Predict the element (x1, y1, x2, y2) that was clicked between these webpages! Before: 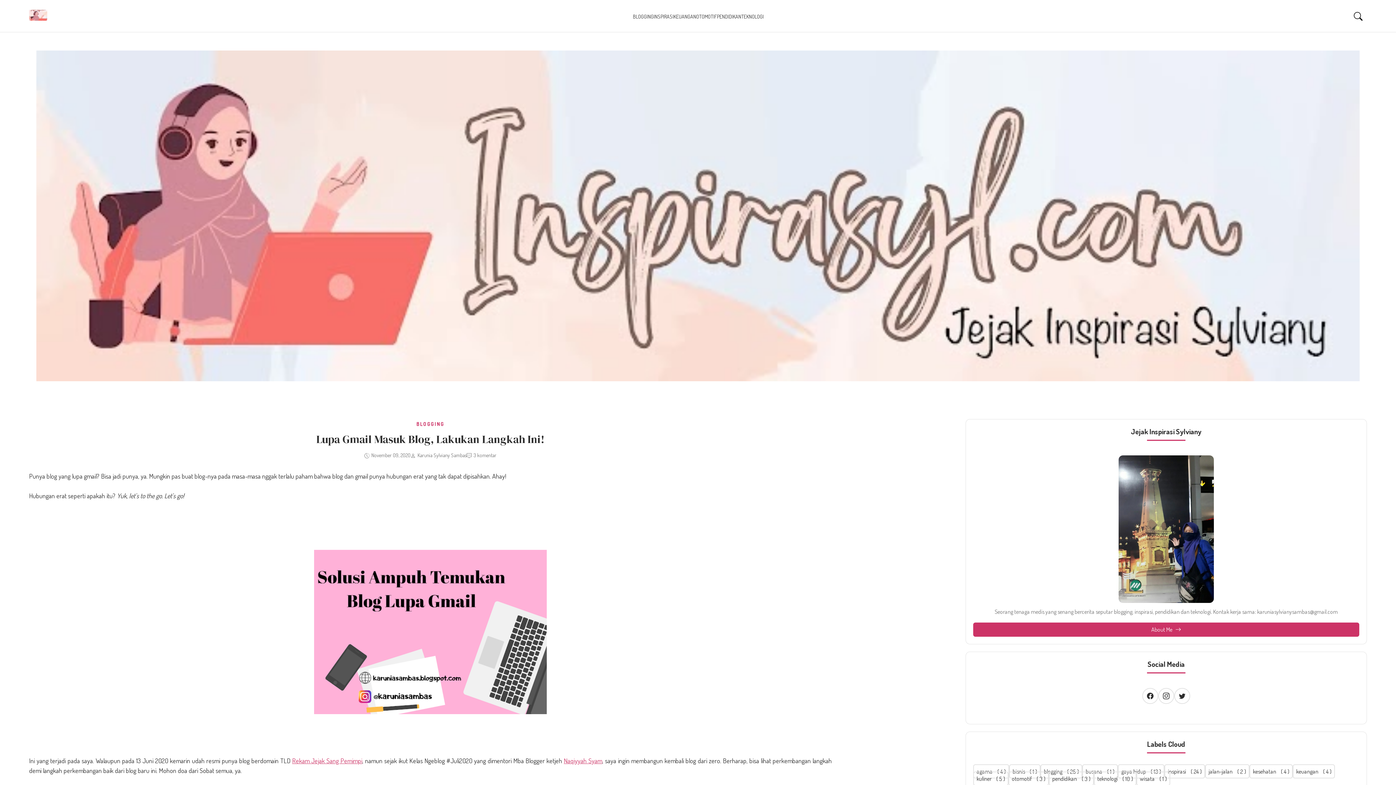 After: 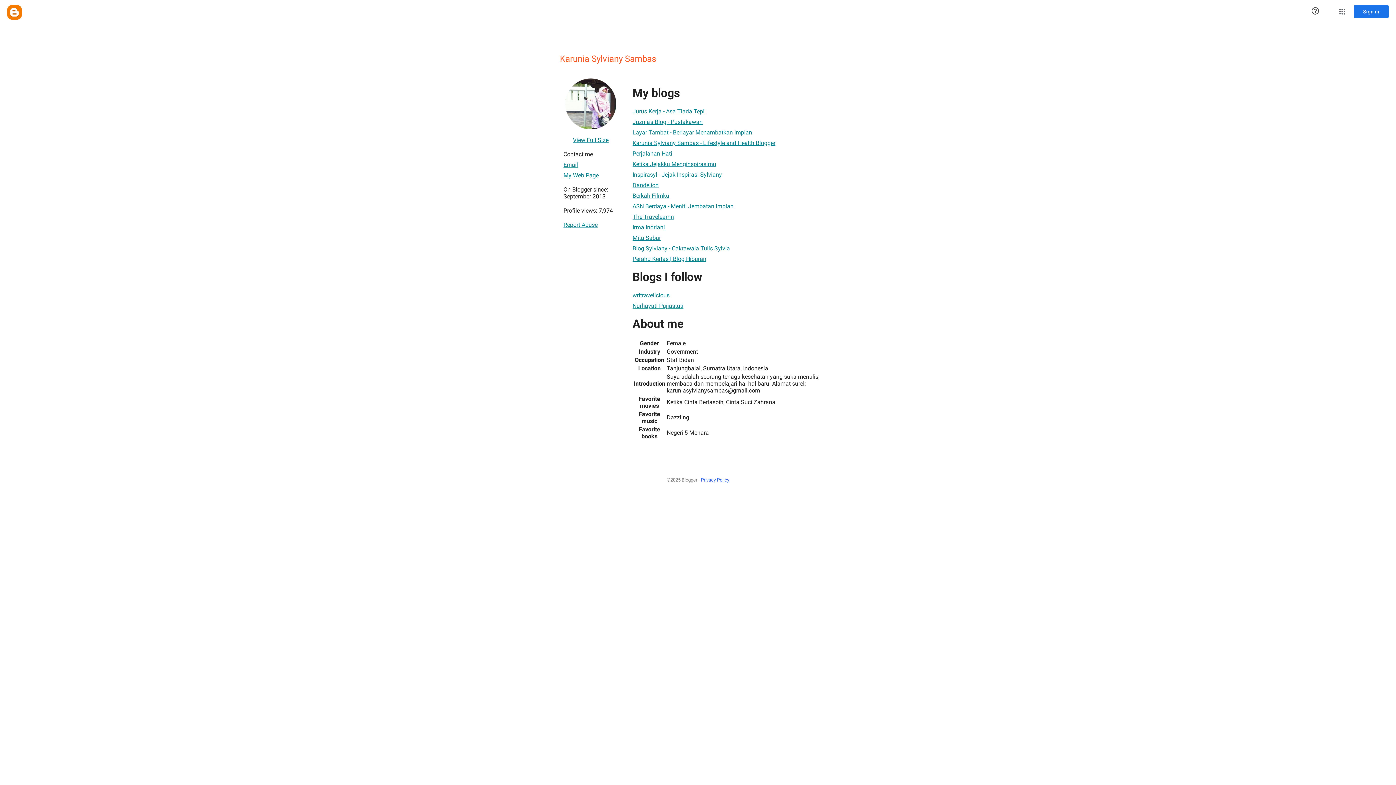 Action: label: Karunia Sylviany Sambas bbox: (416, 452, 466, 458)